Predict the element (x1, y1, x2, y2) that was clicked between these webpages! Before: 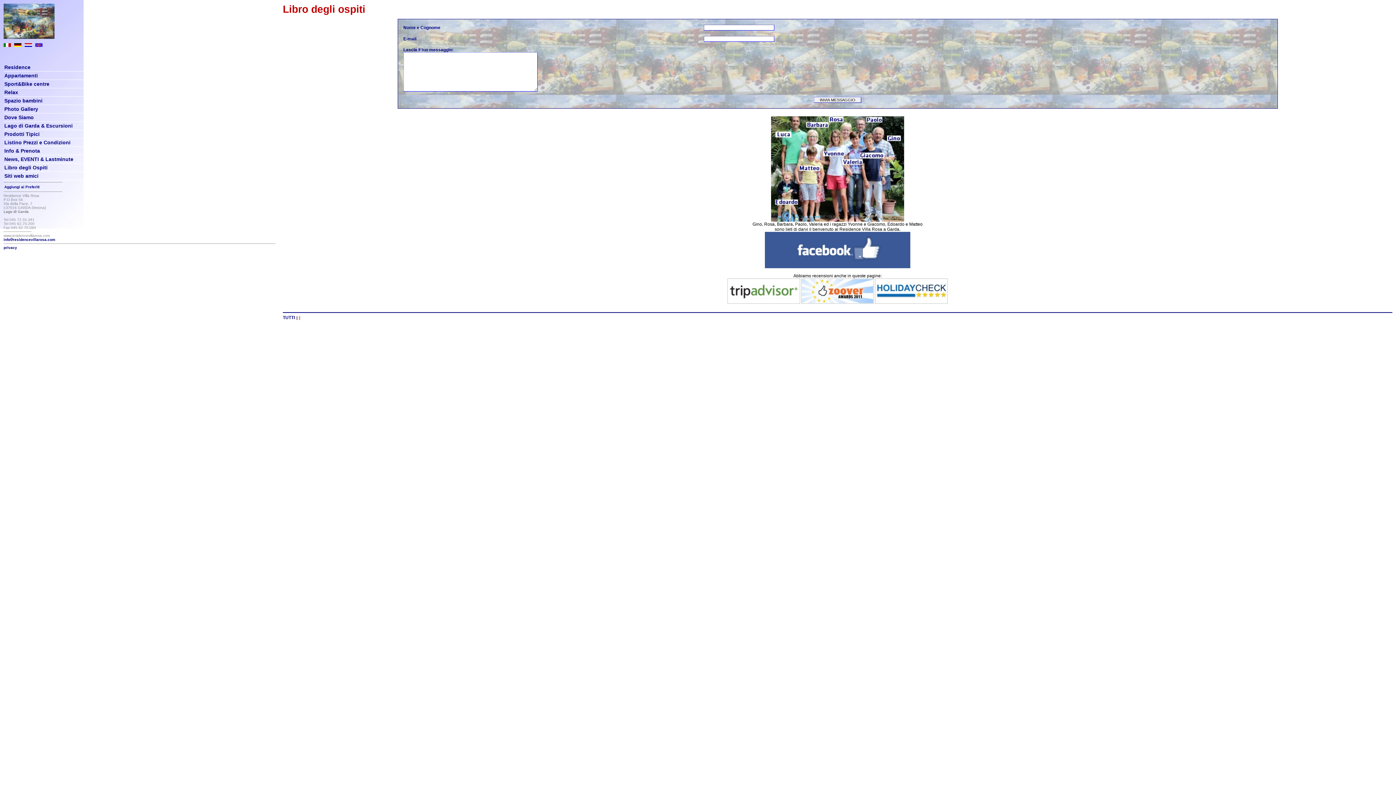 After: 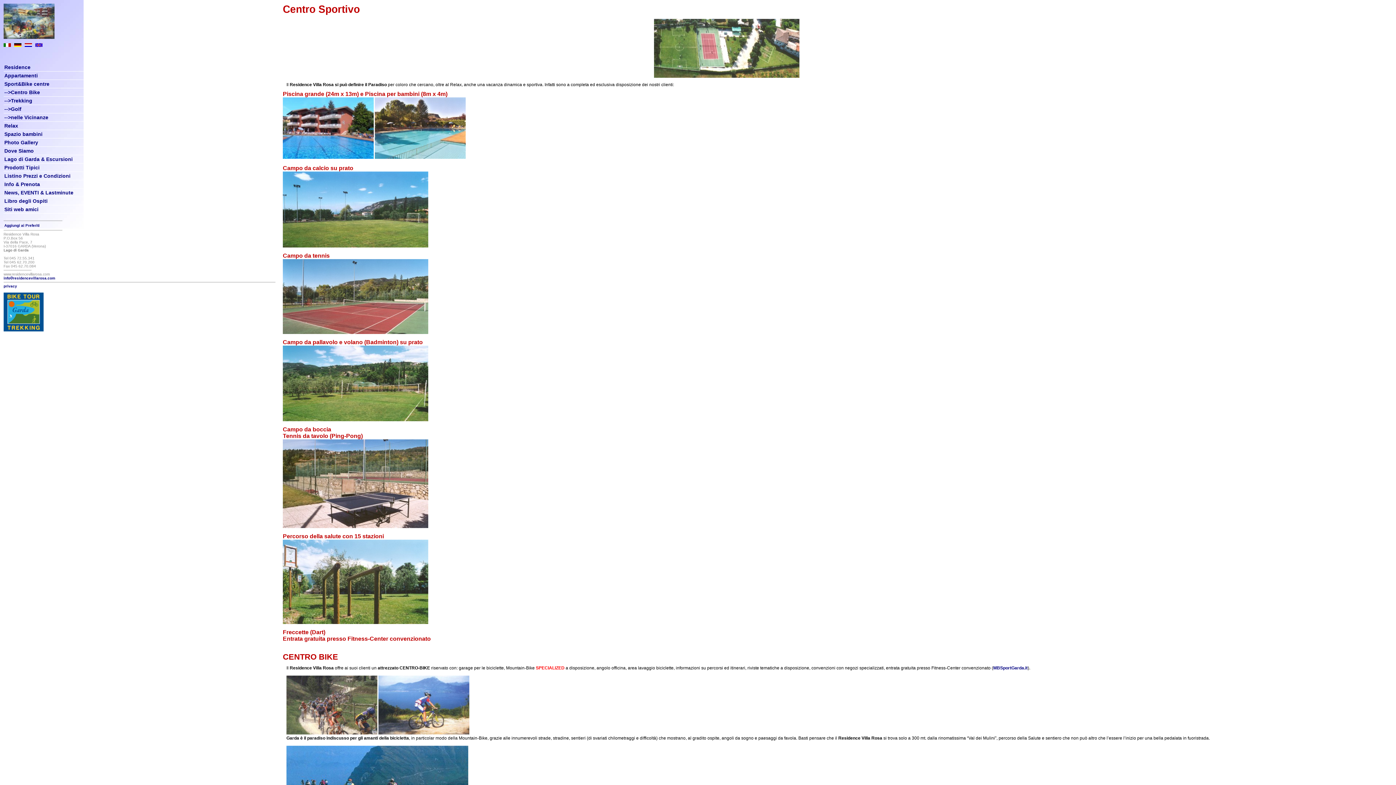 Action: bbox: (3, 80, 275, 88) label: Sport&Bike centre